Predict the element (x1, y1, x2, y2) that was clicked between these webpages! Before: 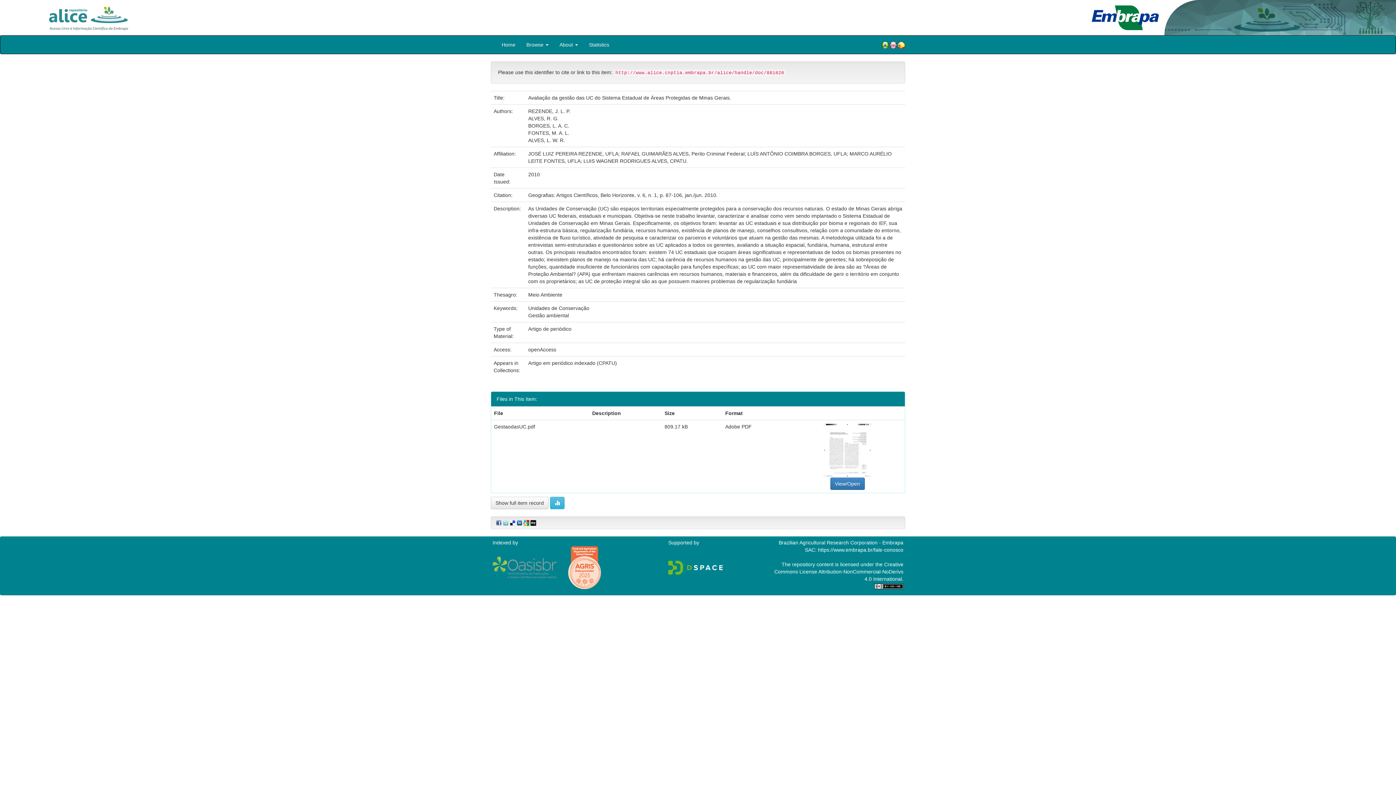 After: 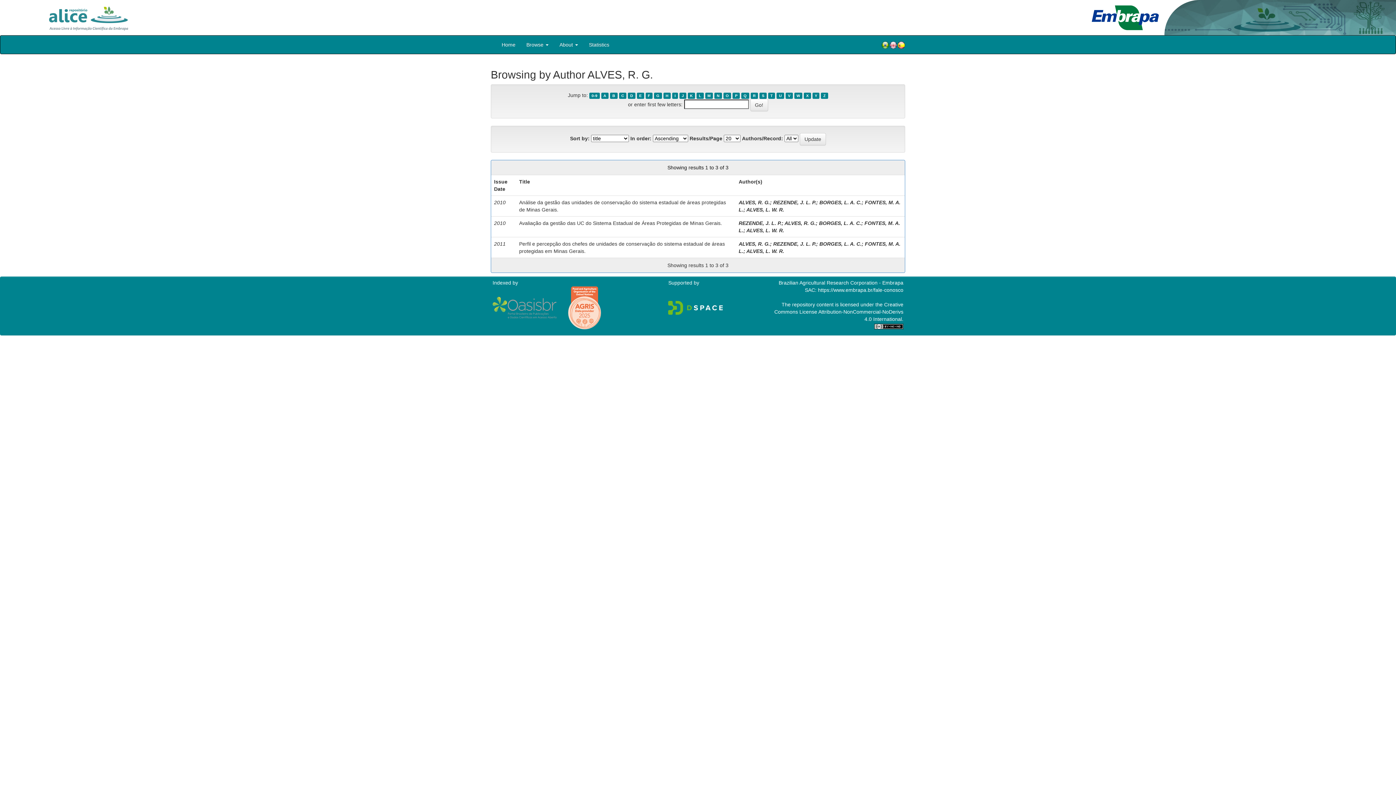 Action: bbox: (528, 115, 558, 121) label: ALVES, R. G.